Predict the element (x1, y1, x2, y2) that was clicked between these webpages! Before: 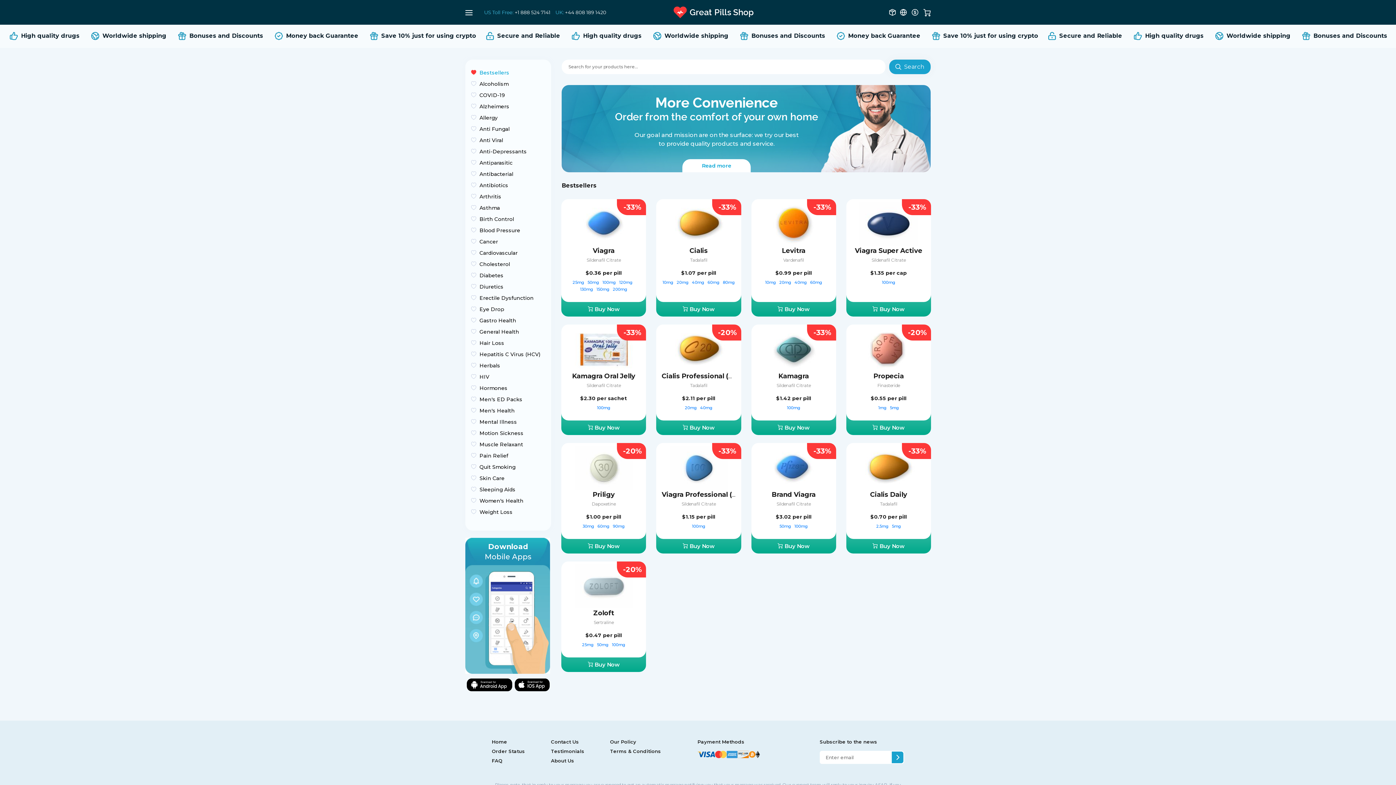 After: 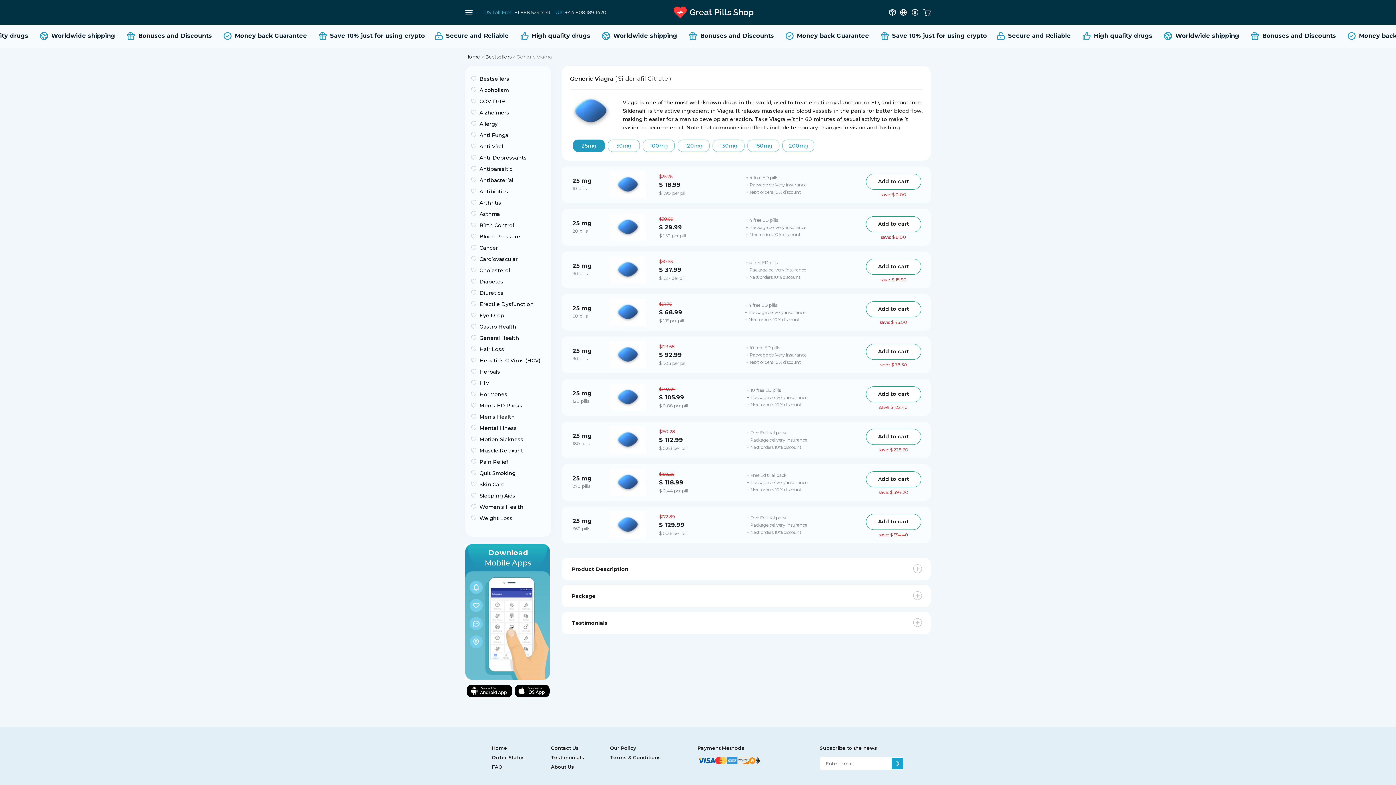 Action: bbox: (596, 286, 610, 292) label: 150mg 